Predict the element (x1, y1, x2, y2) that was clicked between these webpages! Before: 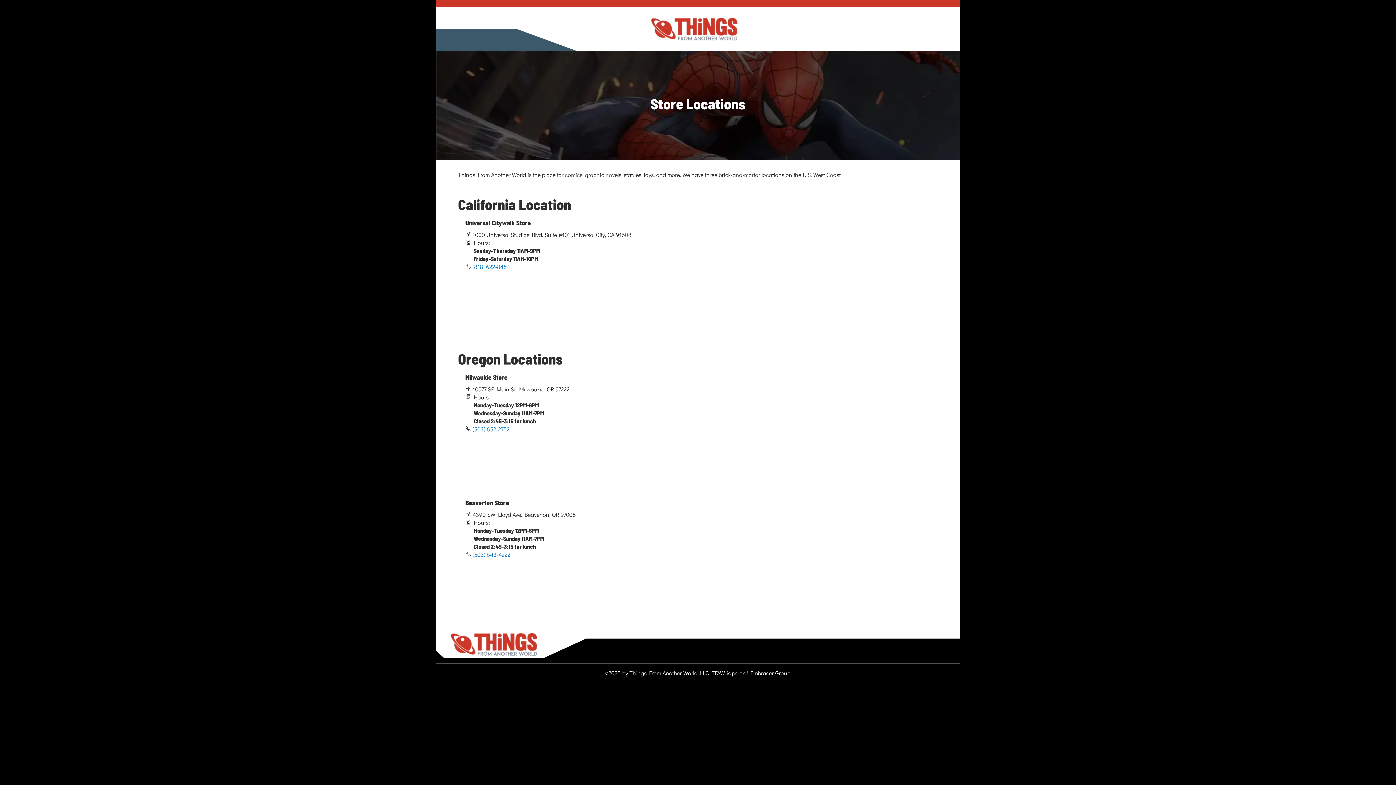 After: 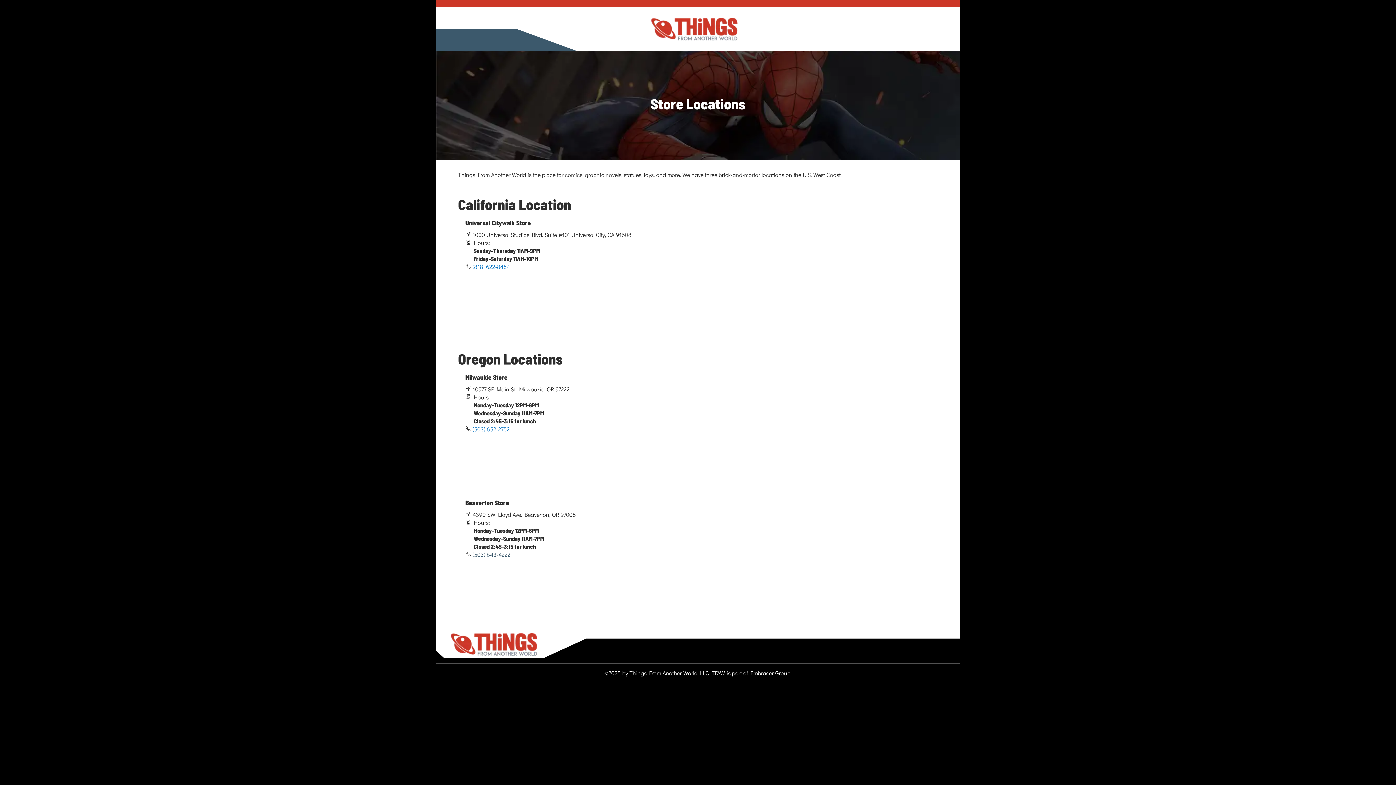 Action: label: (503) 643-4222 bbox: (472, 550, 510, 558)